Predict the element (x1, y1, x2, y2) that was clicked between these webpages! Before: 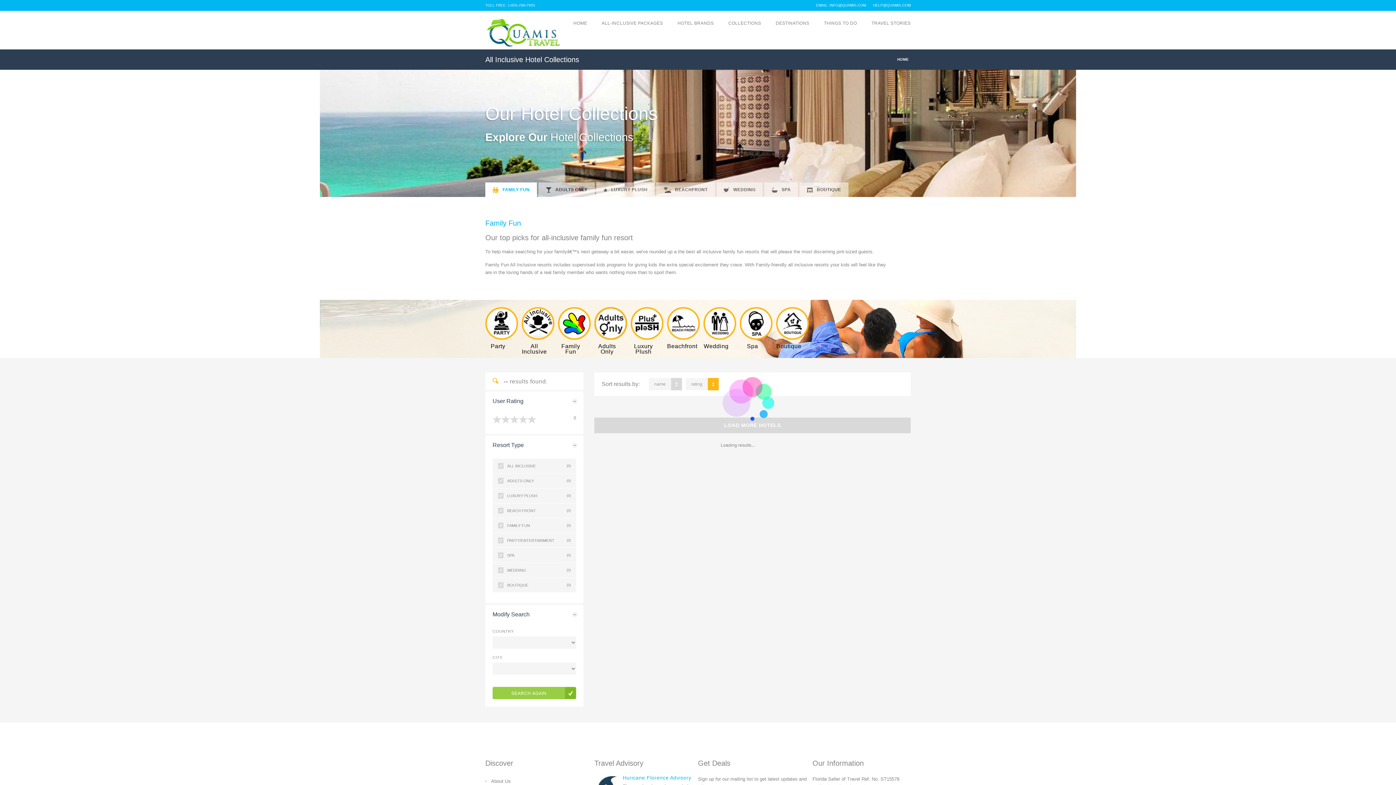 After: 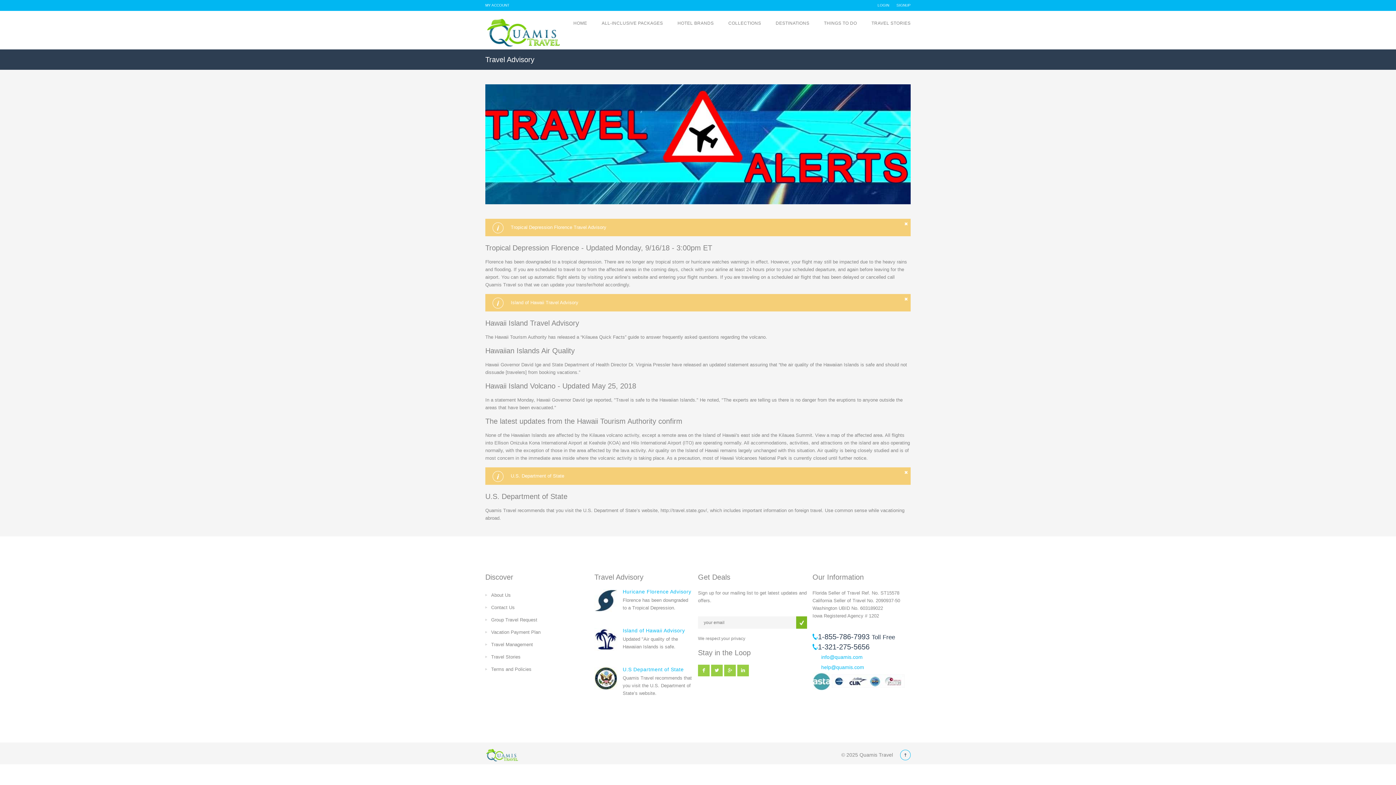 Action: label: Huricane Florence Advisory bbox: (622, 775, 691, 781)